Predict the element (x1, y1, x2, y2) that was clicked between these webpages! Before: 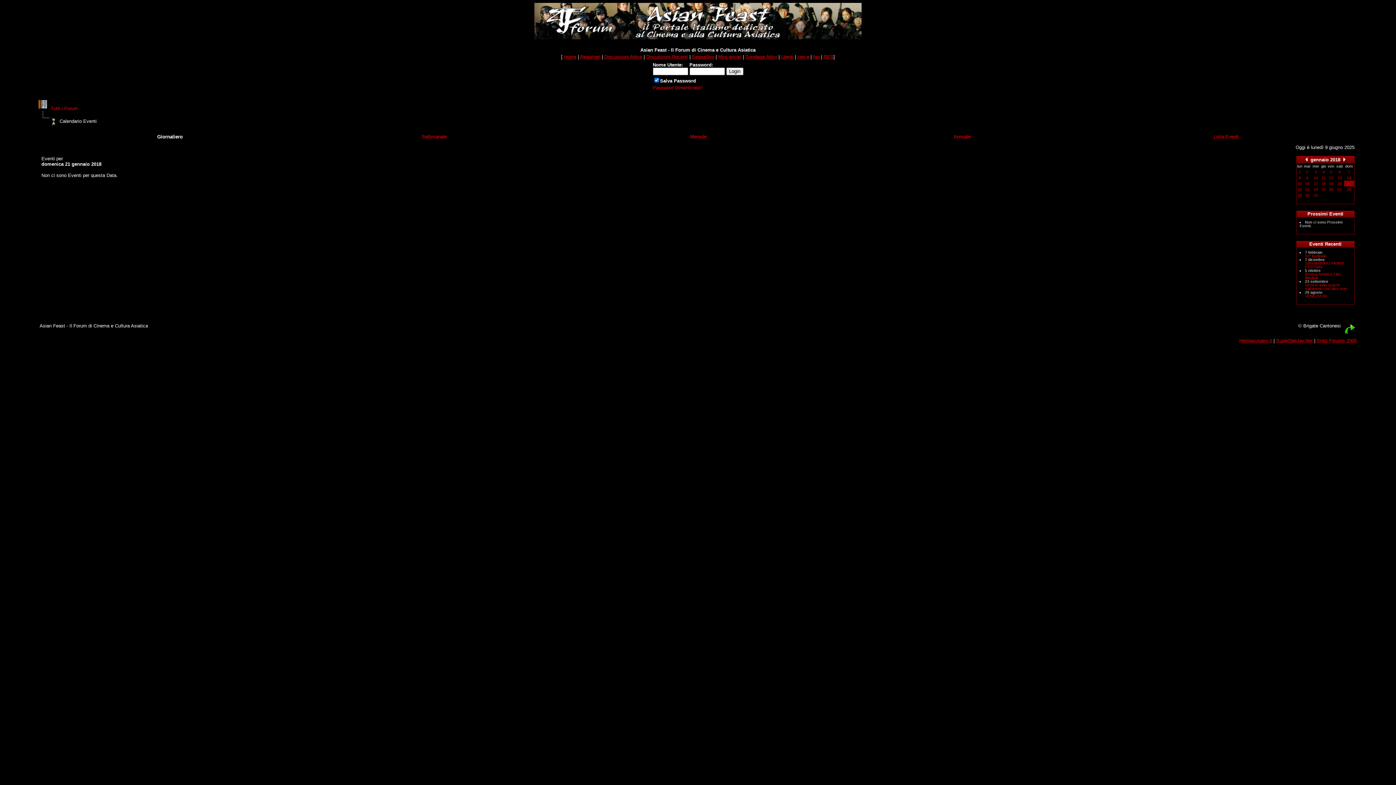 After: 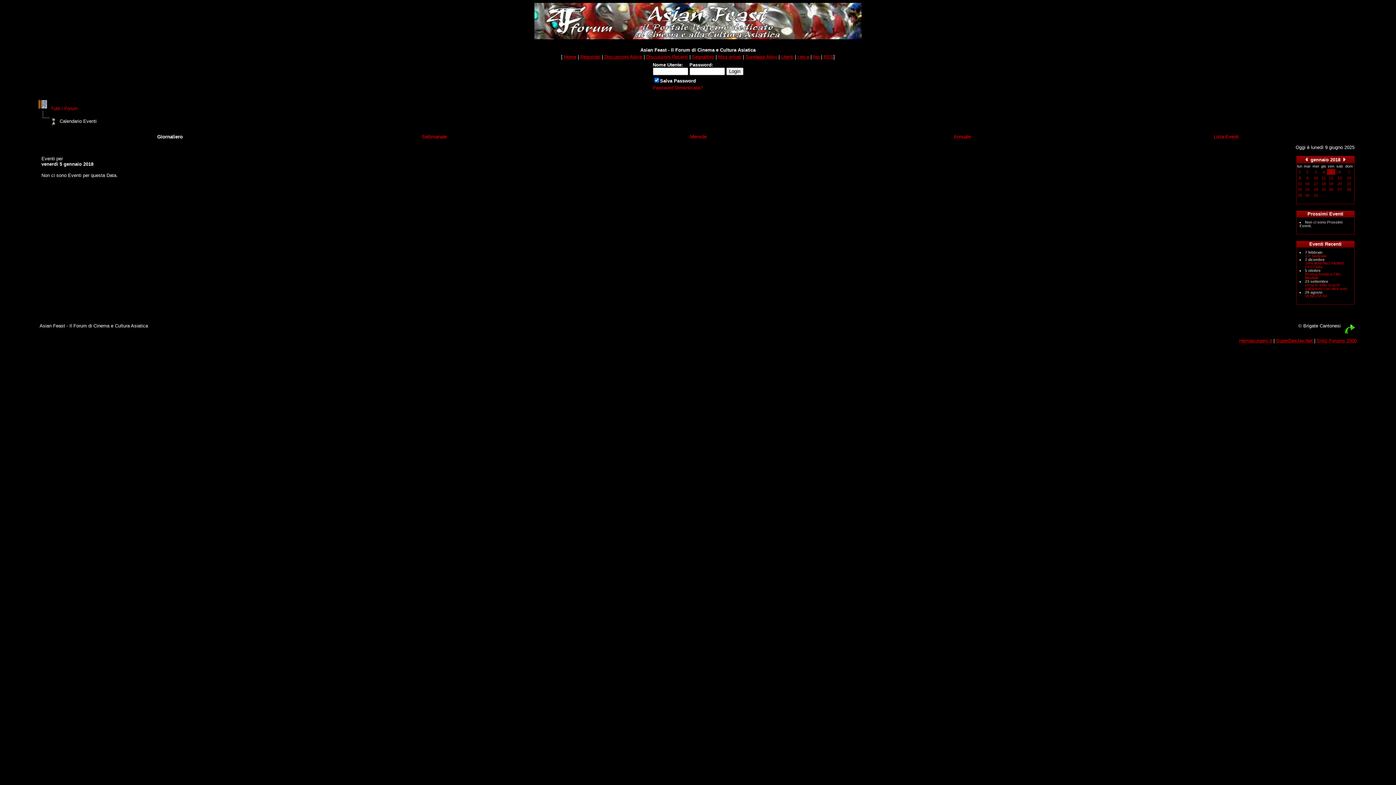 Action: label: 5 bbox: (1330, 169, 1332, 174)